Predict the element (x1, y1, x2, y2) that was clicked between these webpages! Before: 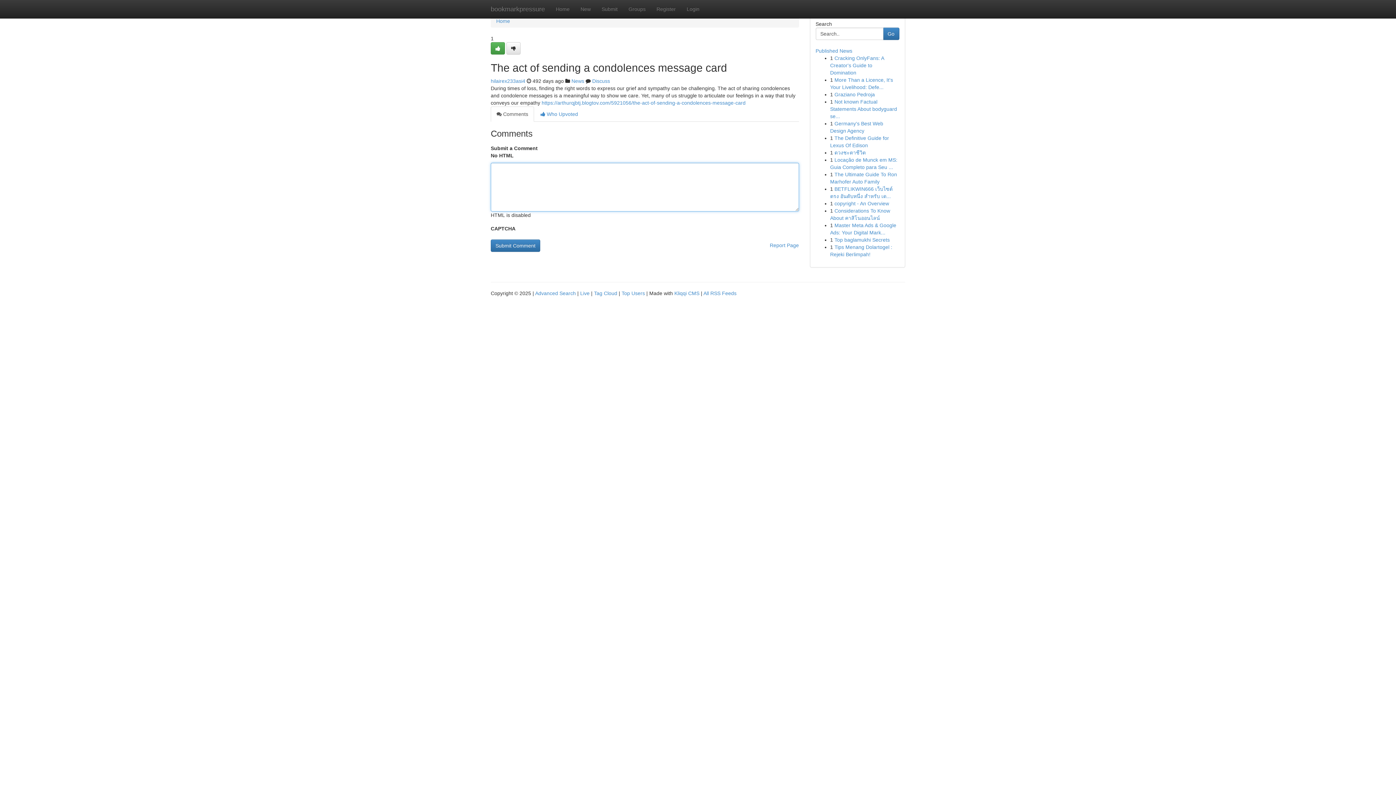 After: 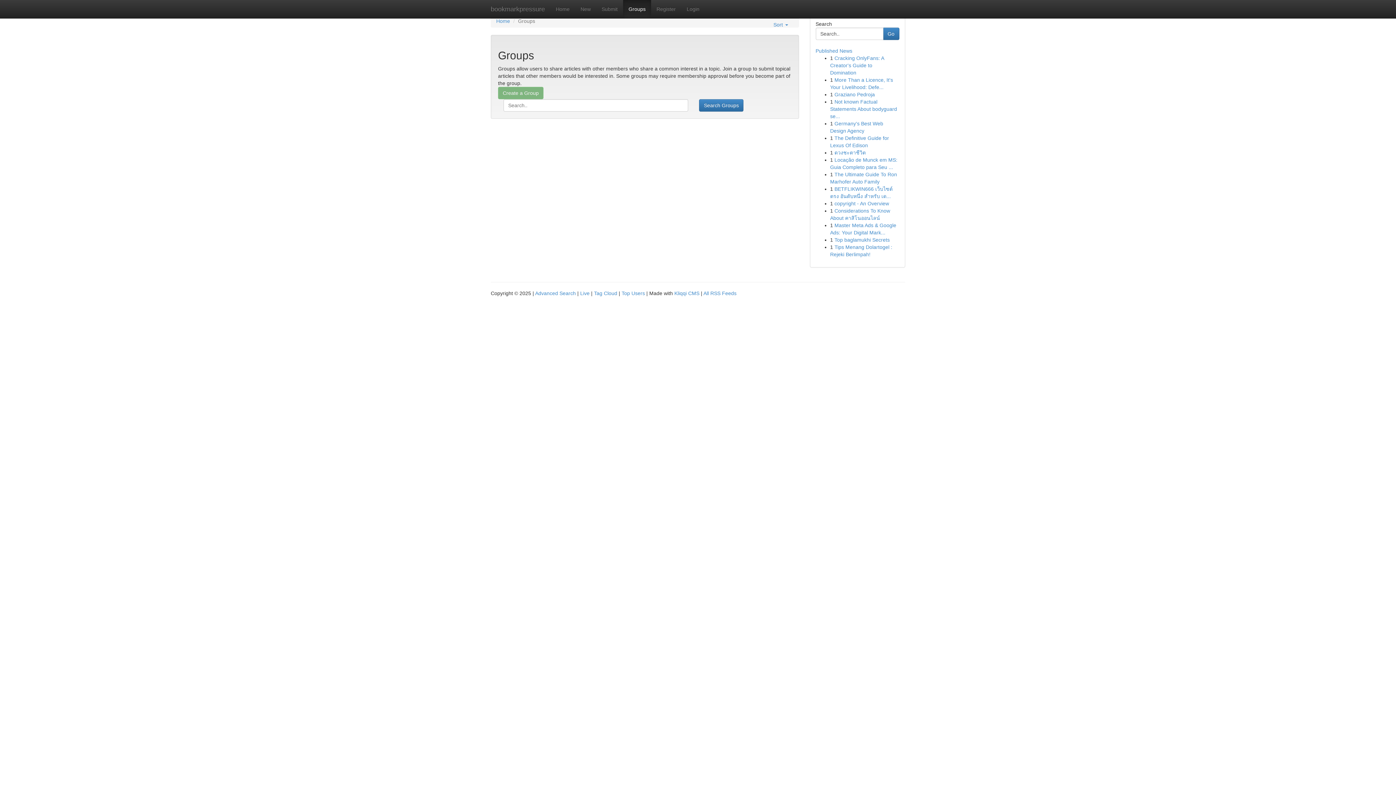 Action: bbox: (623, 0, 651, 18) label: Groups